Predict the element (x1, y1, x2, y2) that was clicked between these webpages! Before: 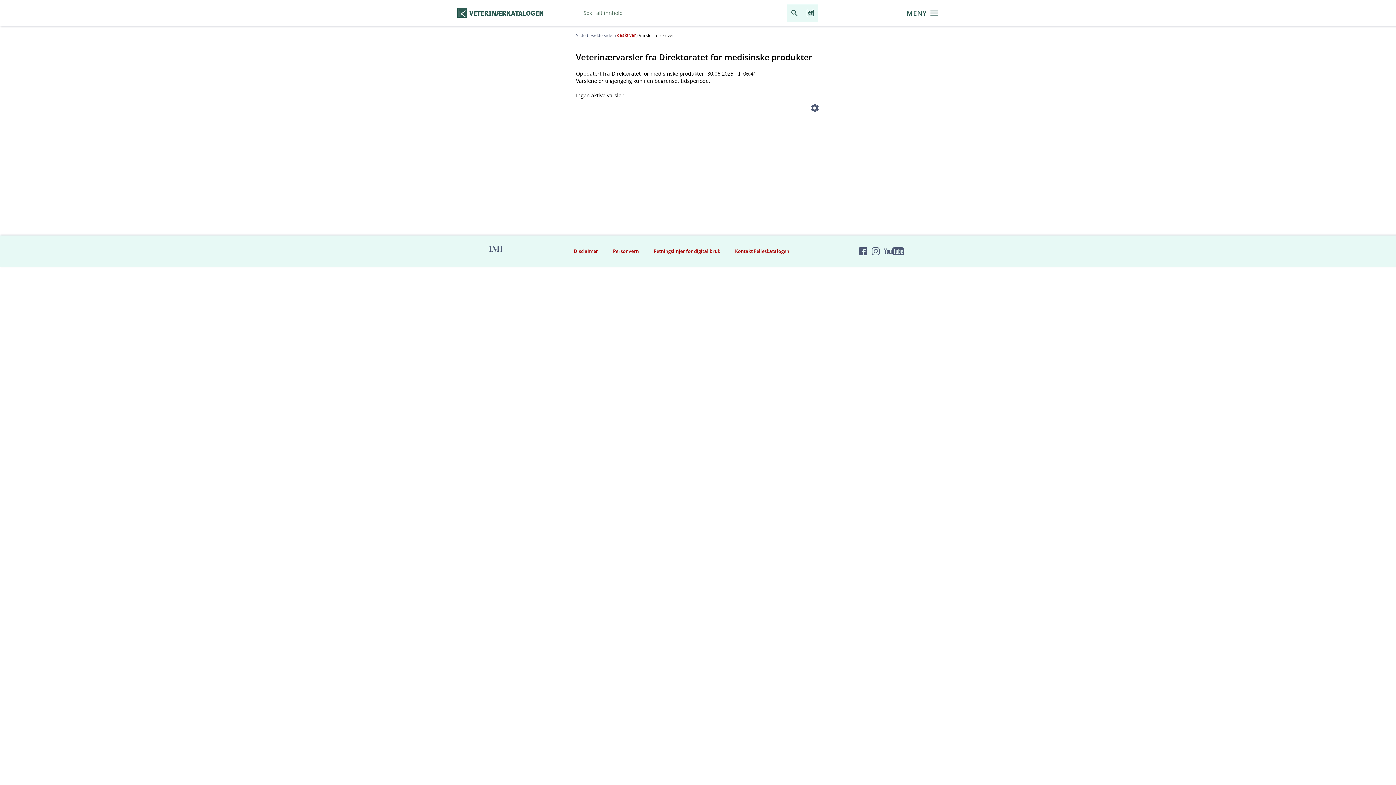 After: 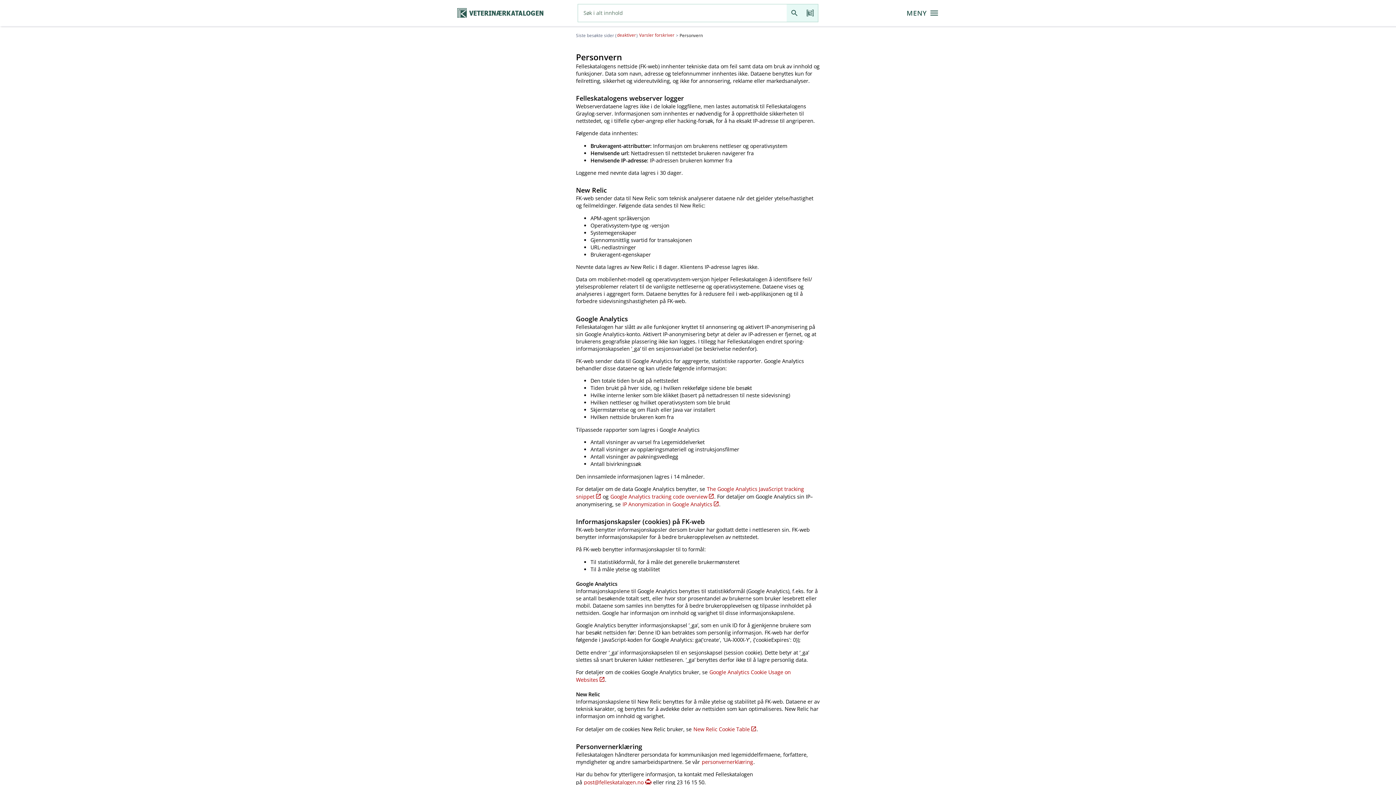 Action: bbox: (612, 247, 639, 255) label: Personvern